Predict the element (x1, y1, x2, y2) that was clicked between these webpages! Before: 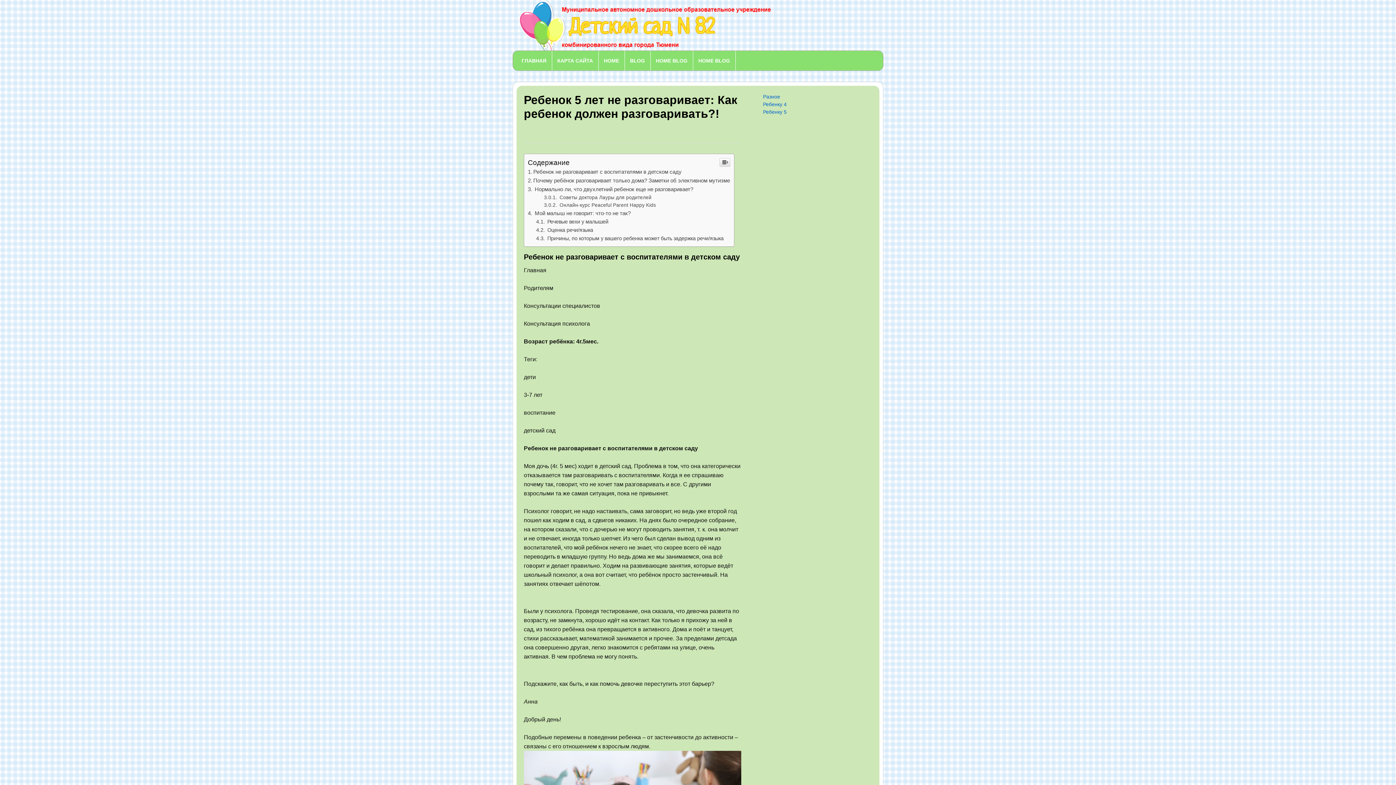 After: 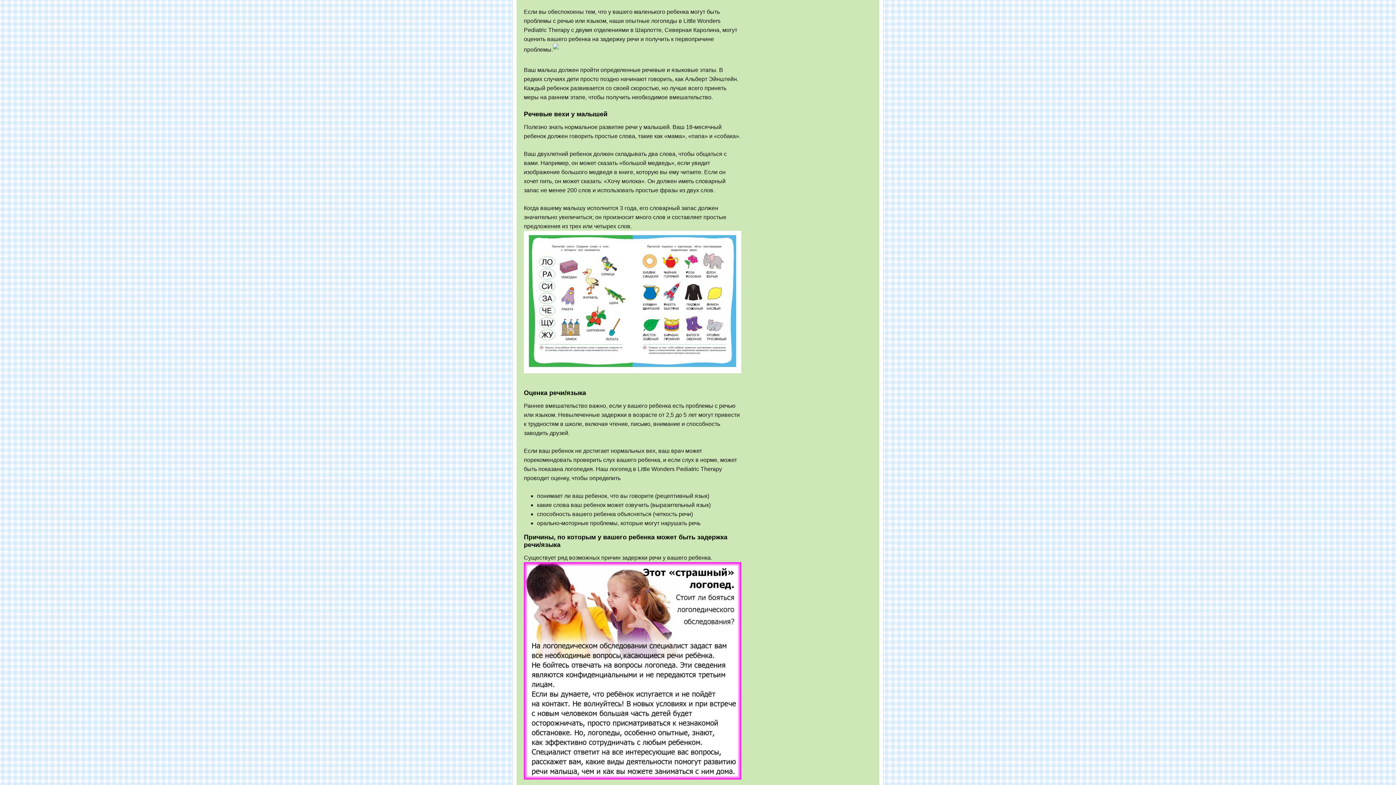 Action: bbox: (536, 218, 608, 224) label:  Речевые вехи у малышей